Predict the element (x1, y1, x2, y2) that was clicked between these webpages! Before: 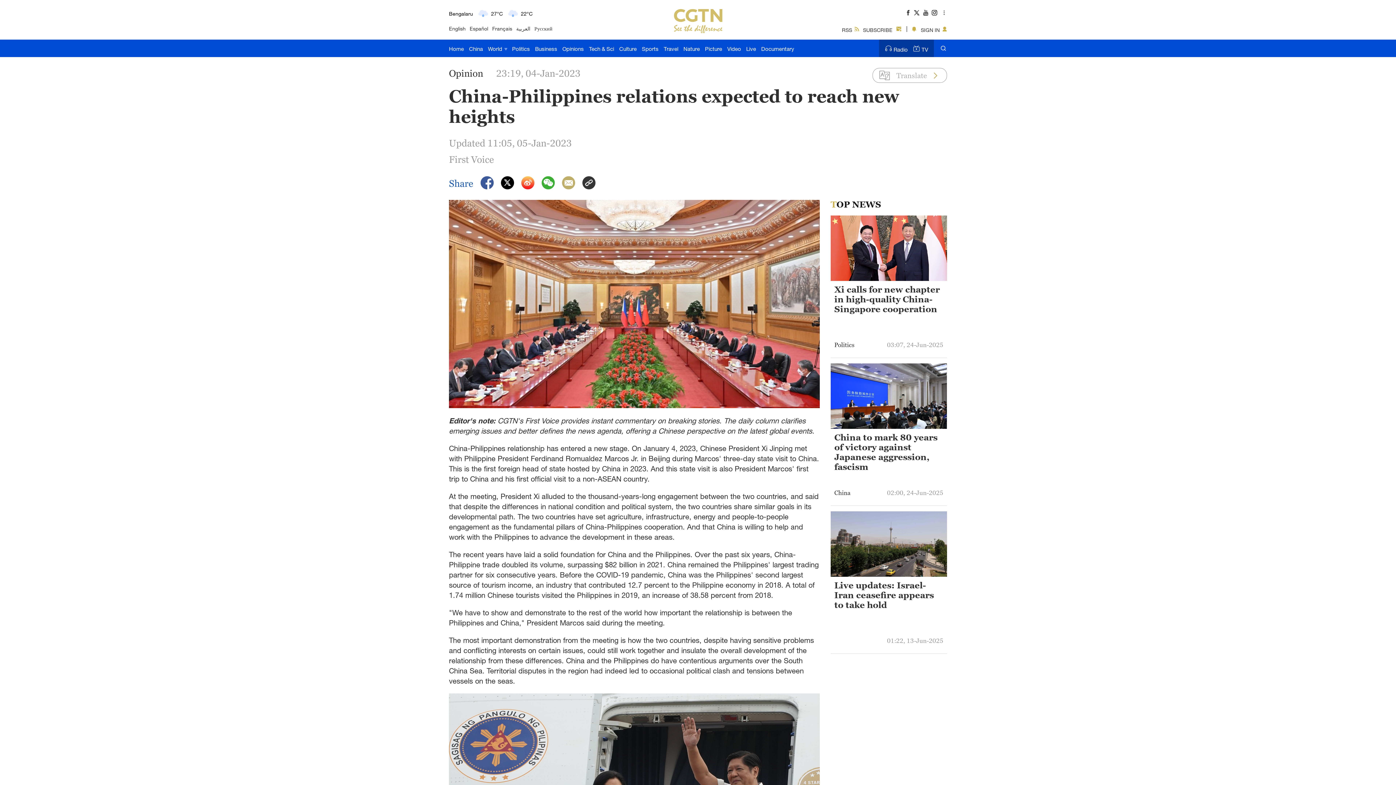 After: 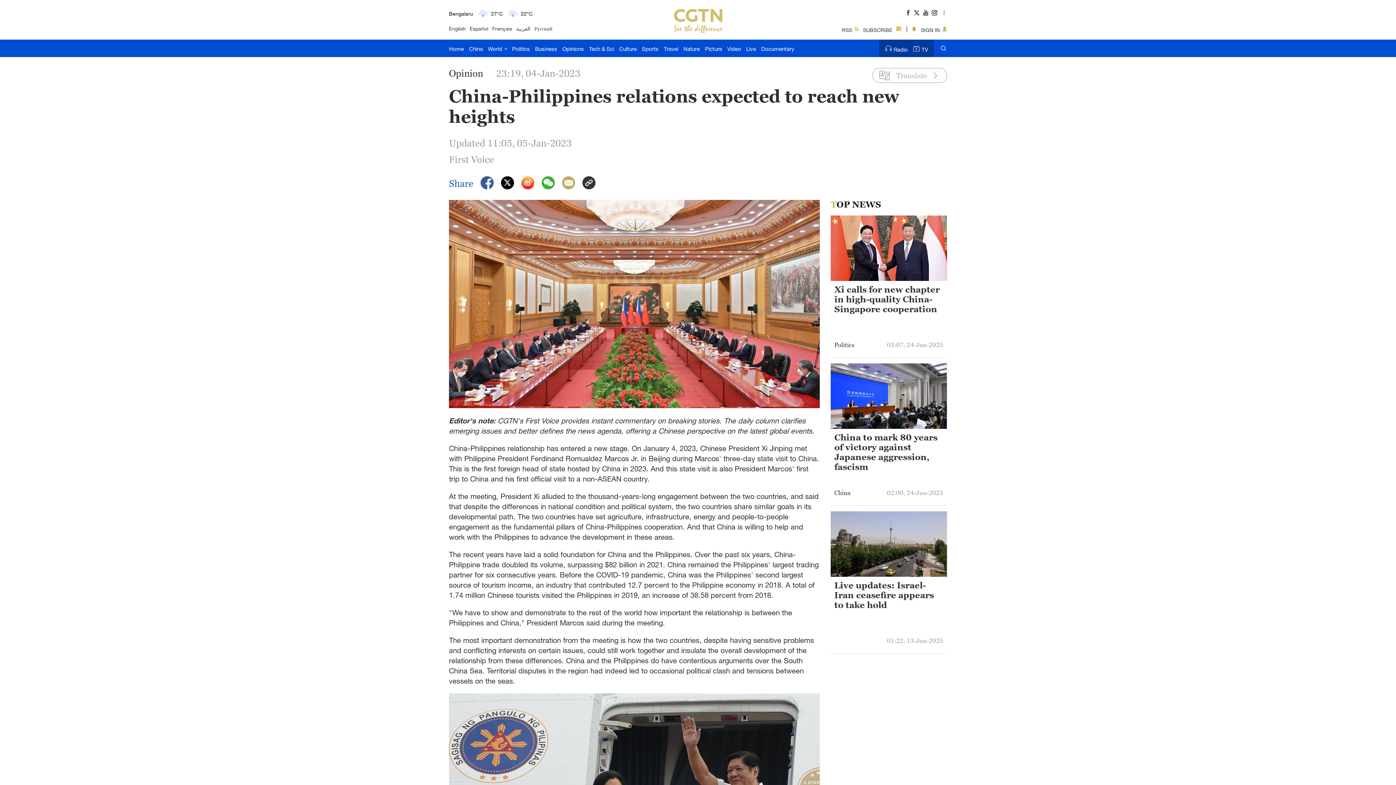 Action: bbox: (521, 176, 534, 189)